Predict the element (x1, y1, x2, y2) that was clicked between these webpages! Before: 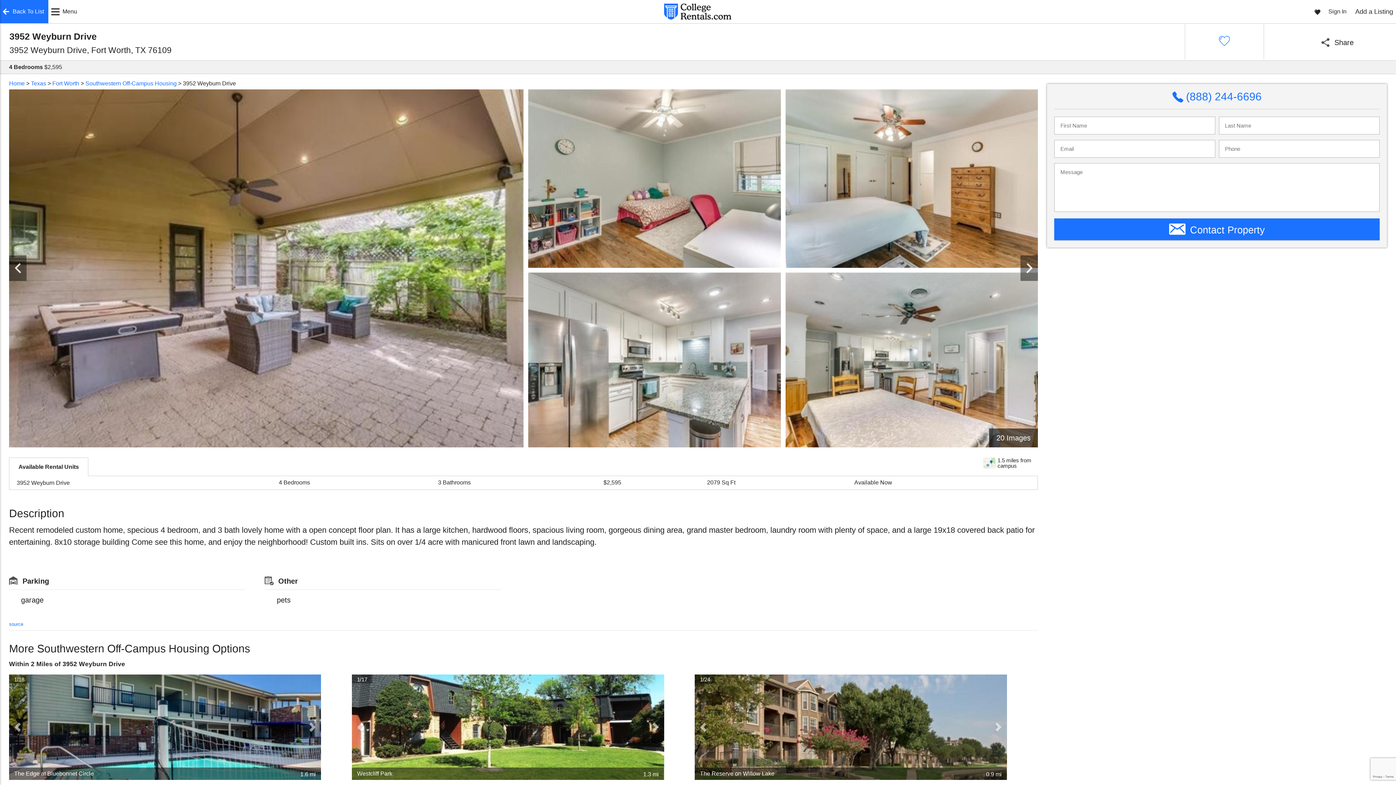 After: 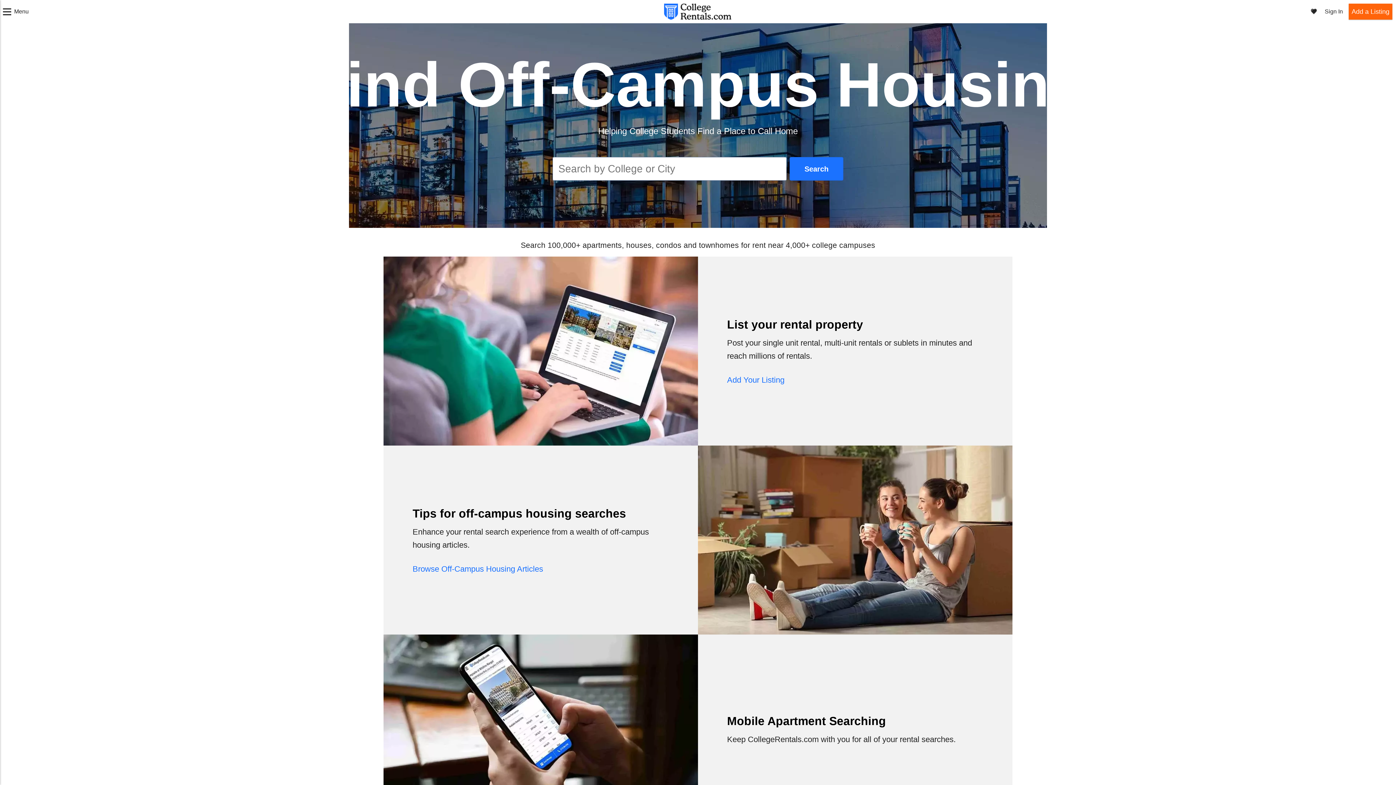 Action: bbox: (643, 3, 752, 19)